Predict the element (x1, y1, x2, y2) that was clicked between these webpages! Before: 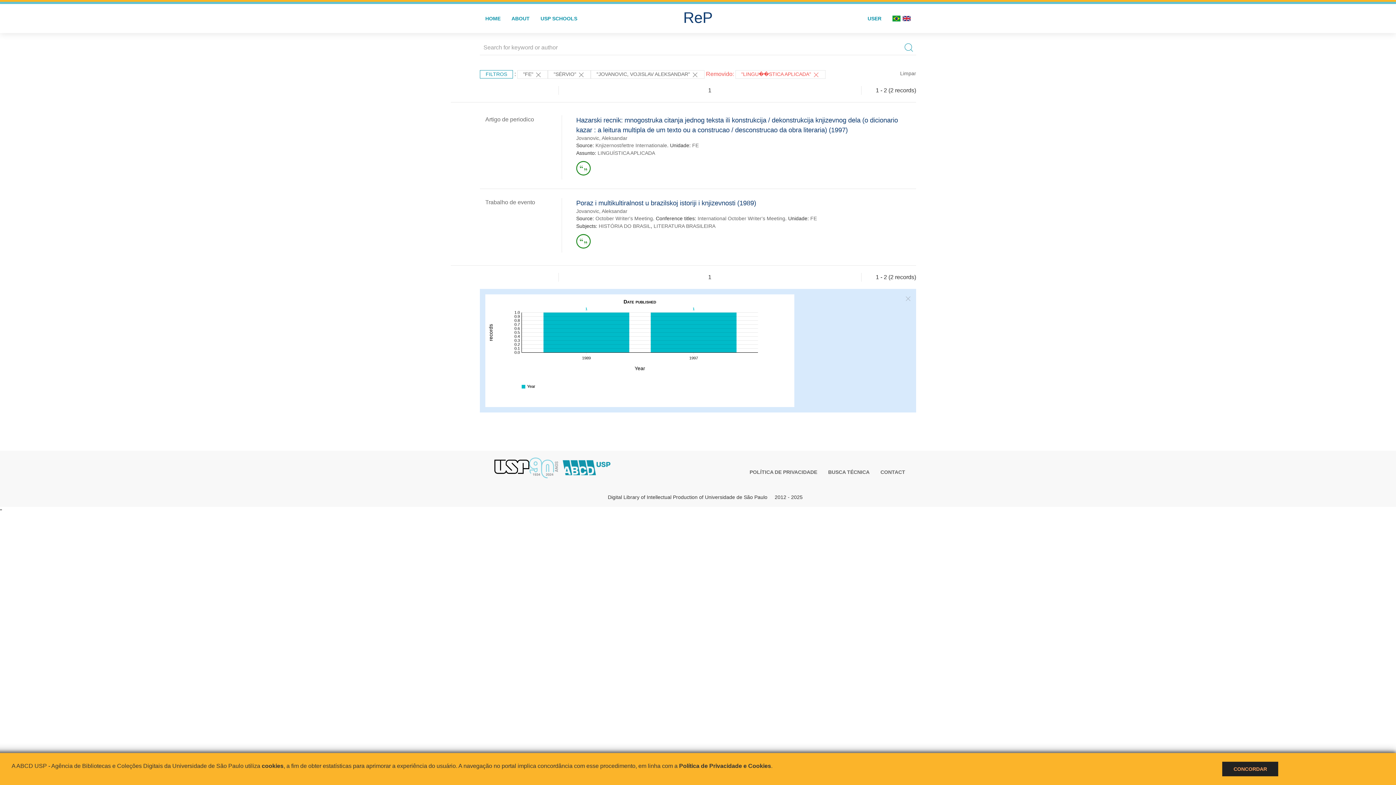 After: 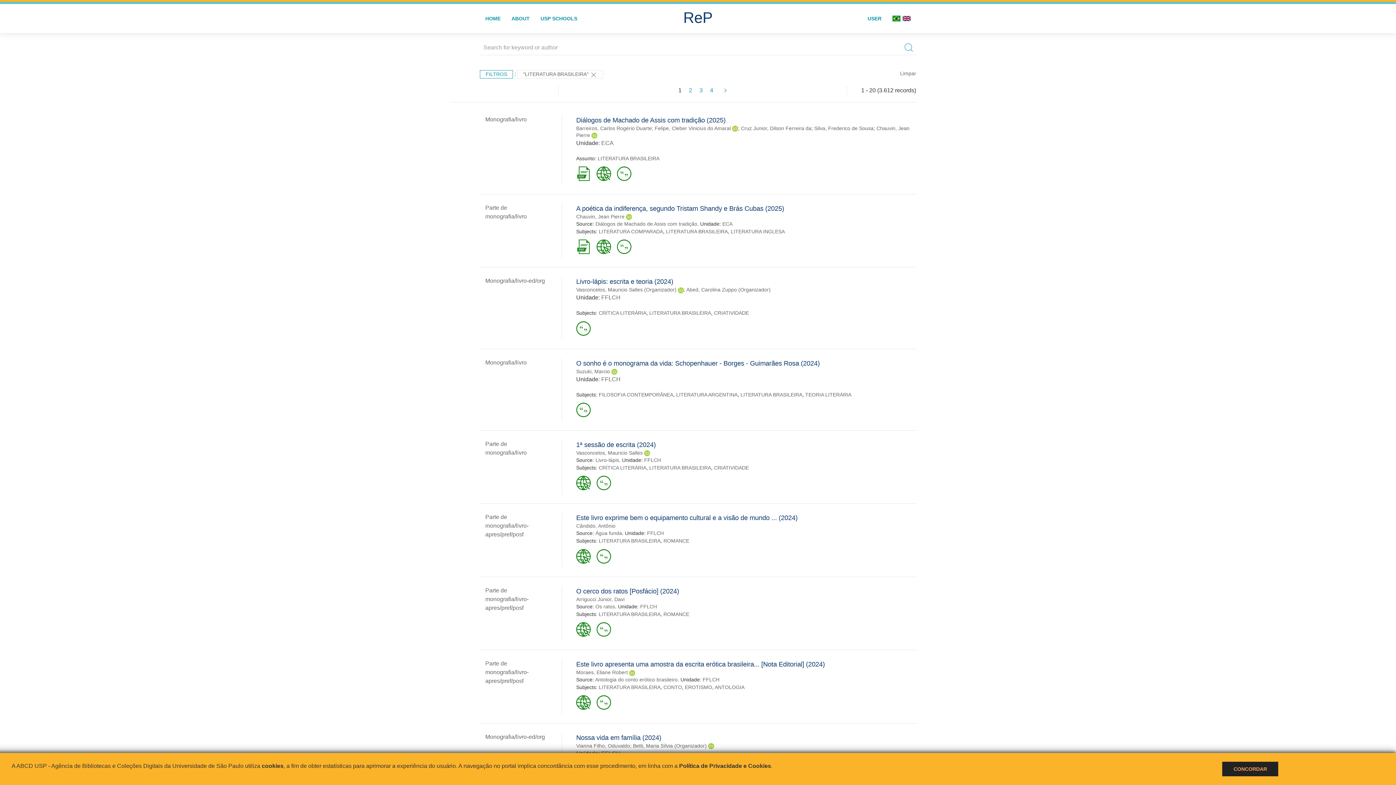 Action: label: LITERATURA BRASILEIRA bbox: (653, 223, 715, 229)